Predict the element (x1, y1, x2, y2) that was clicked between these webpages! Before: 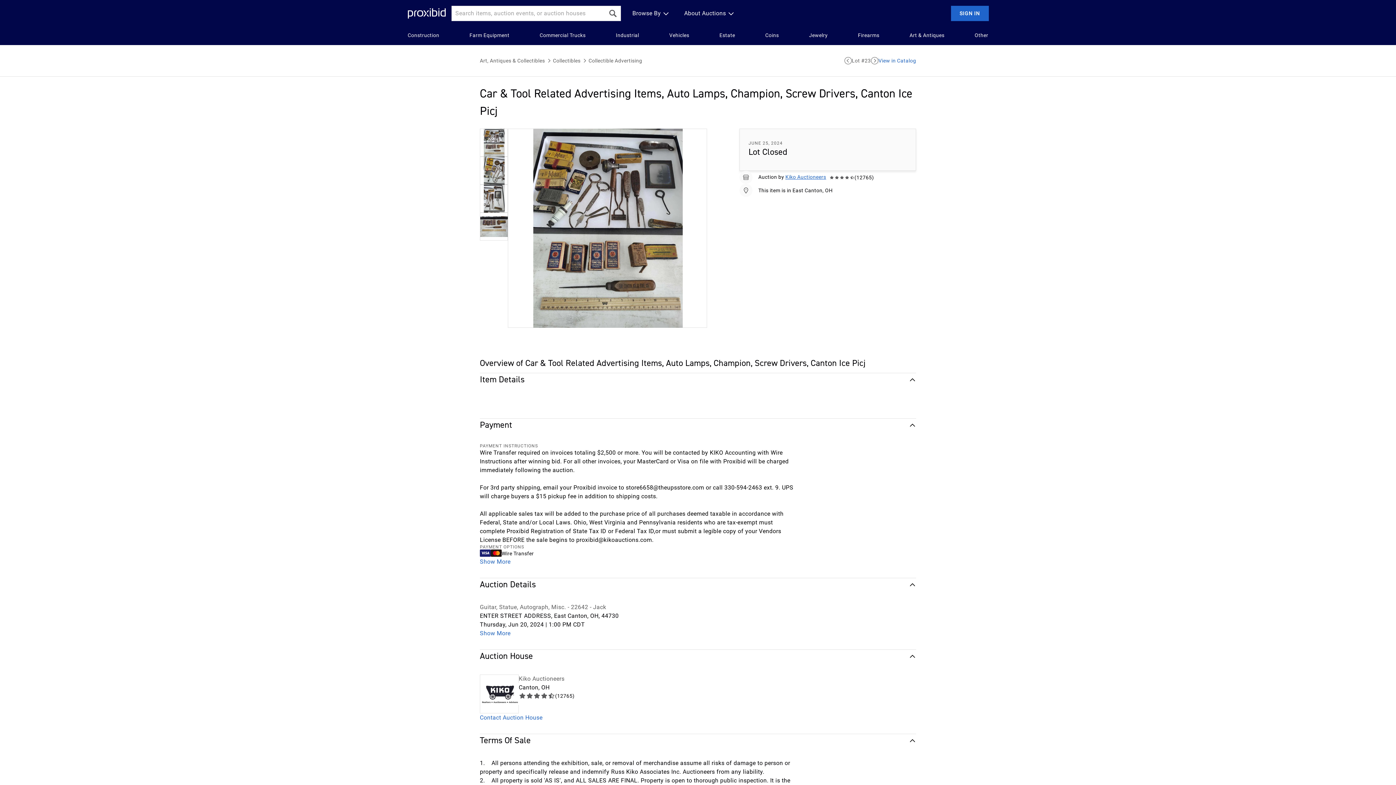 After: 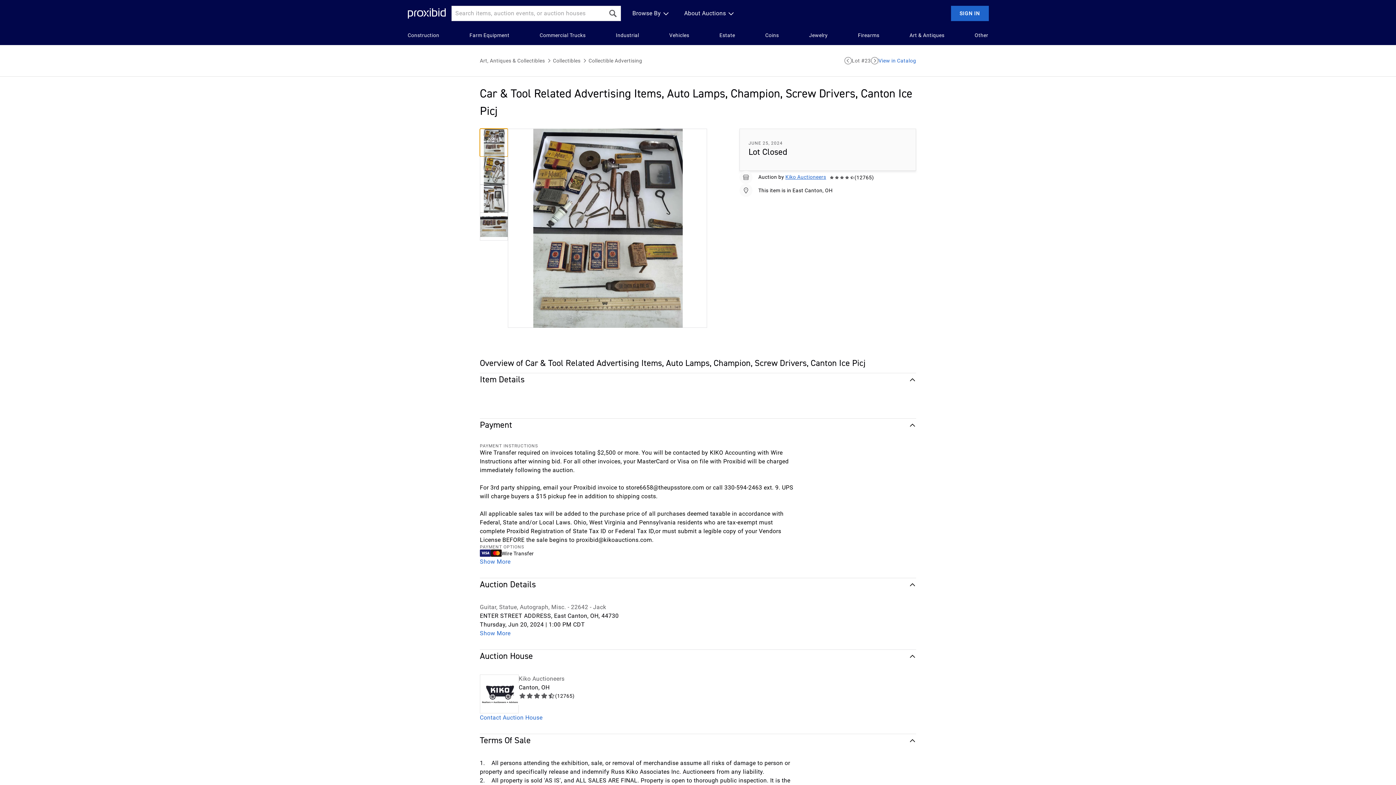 Action: bbox: (480, 128, 508, 156)